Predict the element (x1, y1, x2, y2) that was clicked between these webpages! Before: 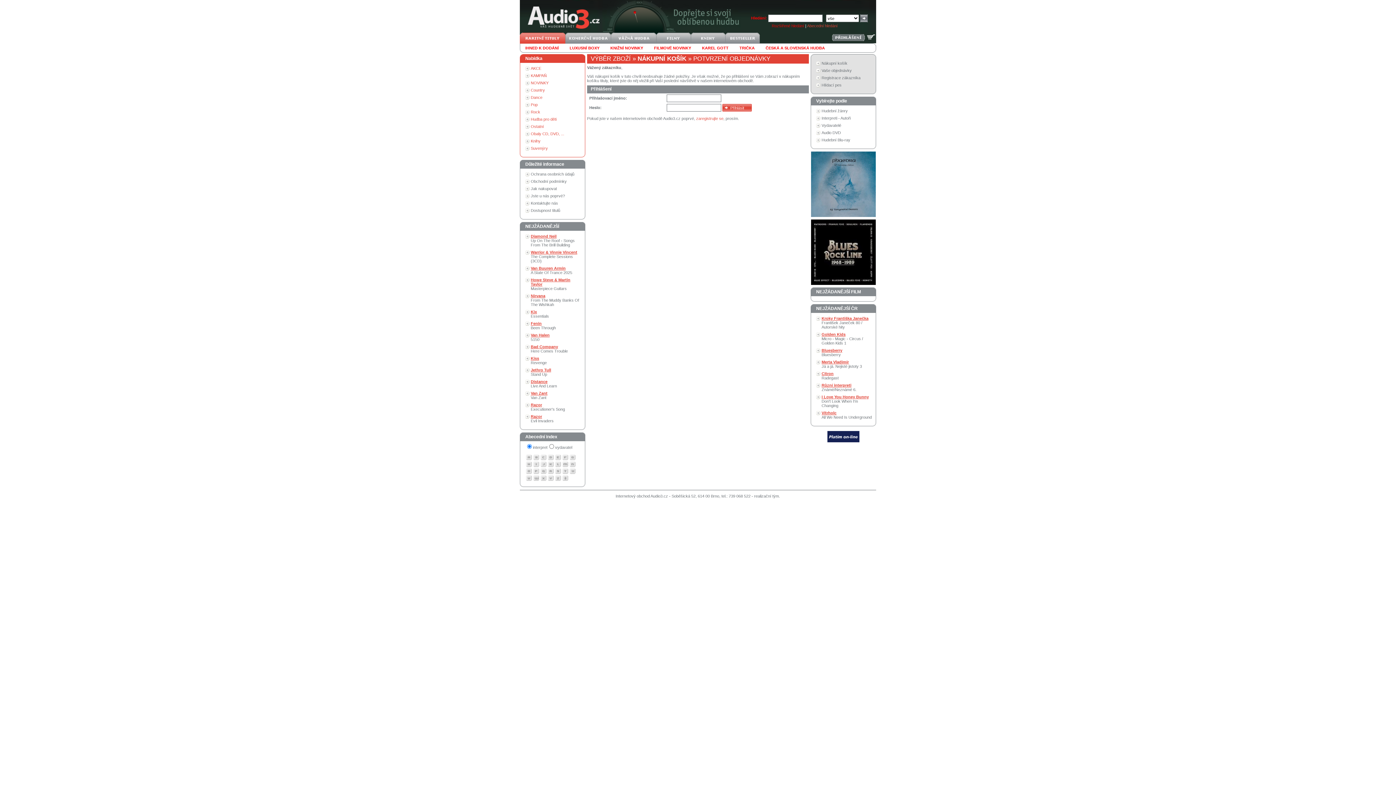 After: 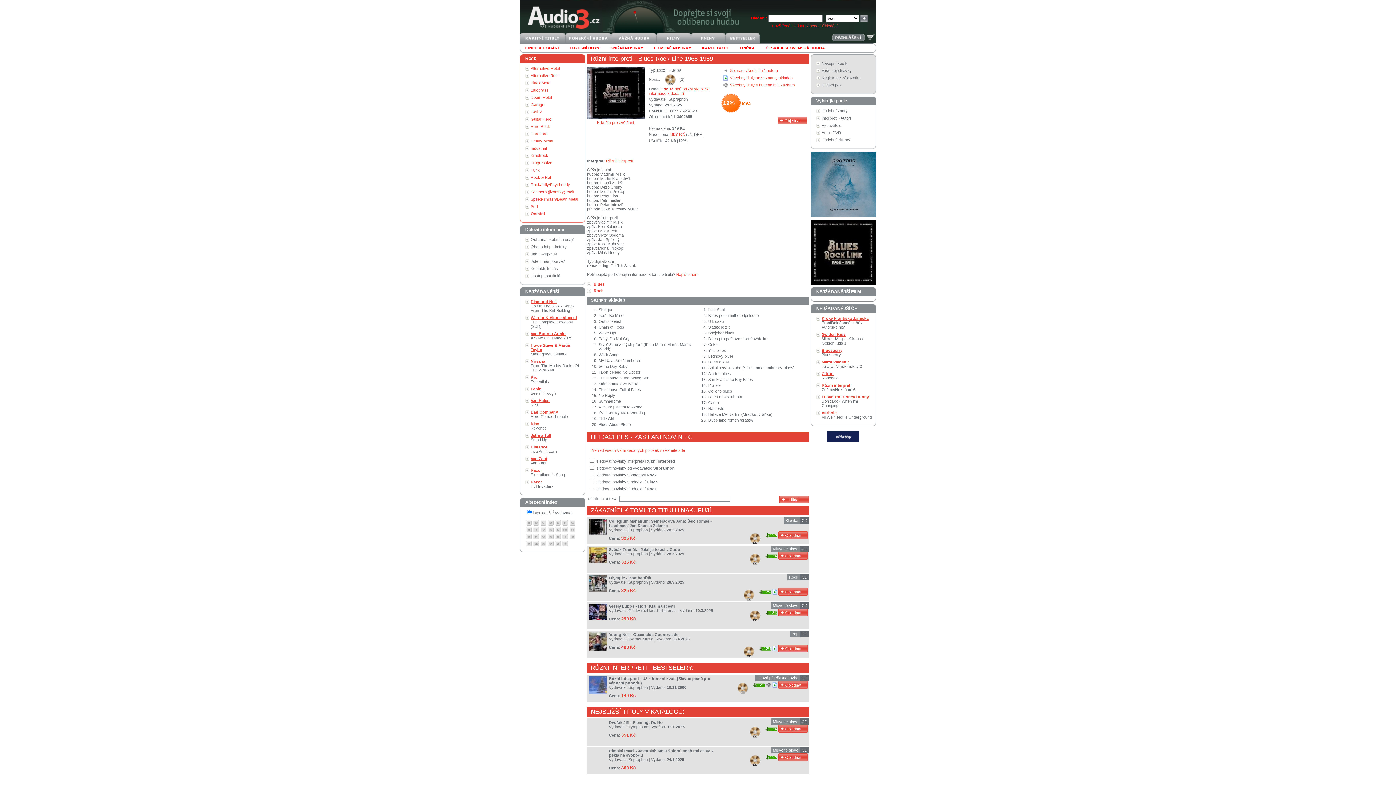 Action: bbox: (811, 284, 876, 288)